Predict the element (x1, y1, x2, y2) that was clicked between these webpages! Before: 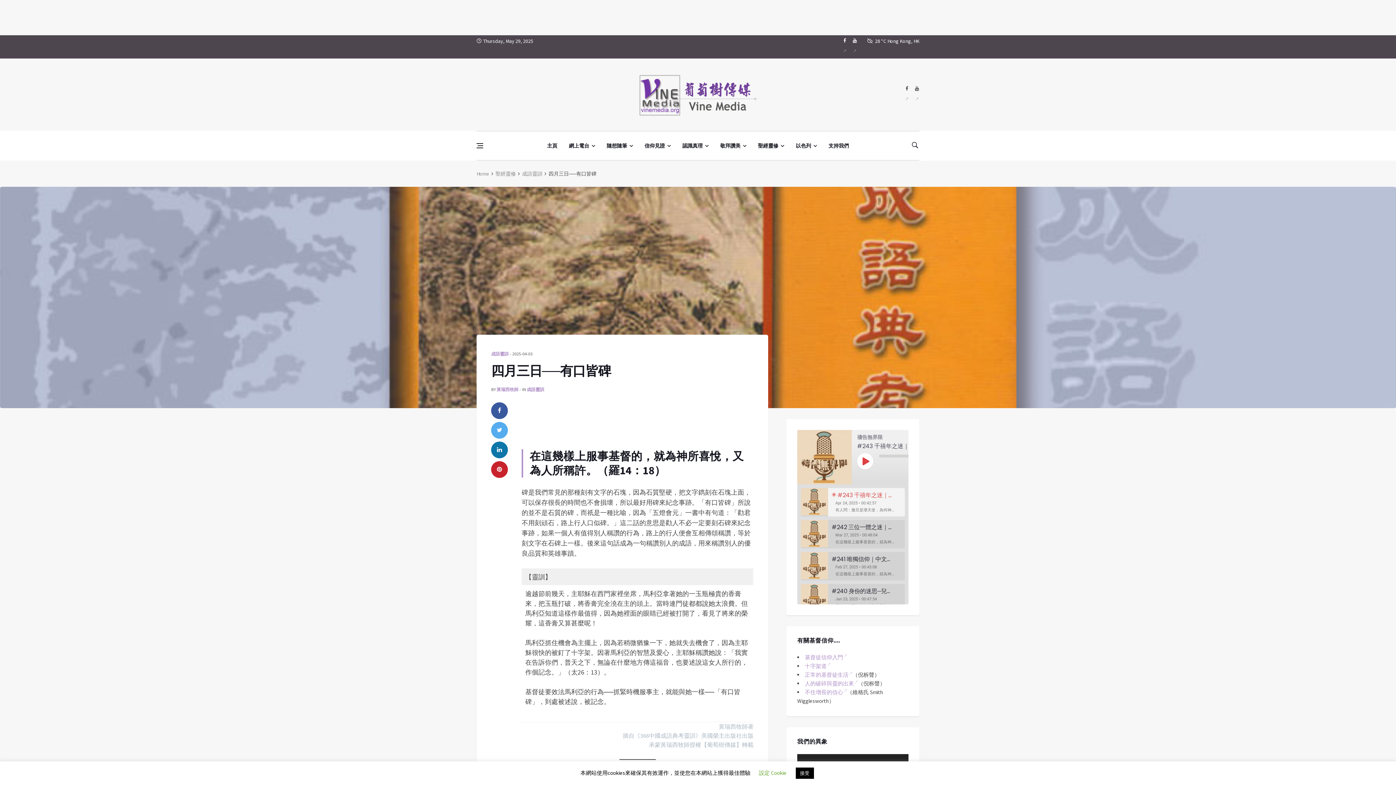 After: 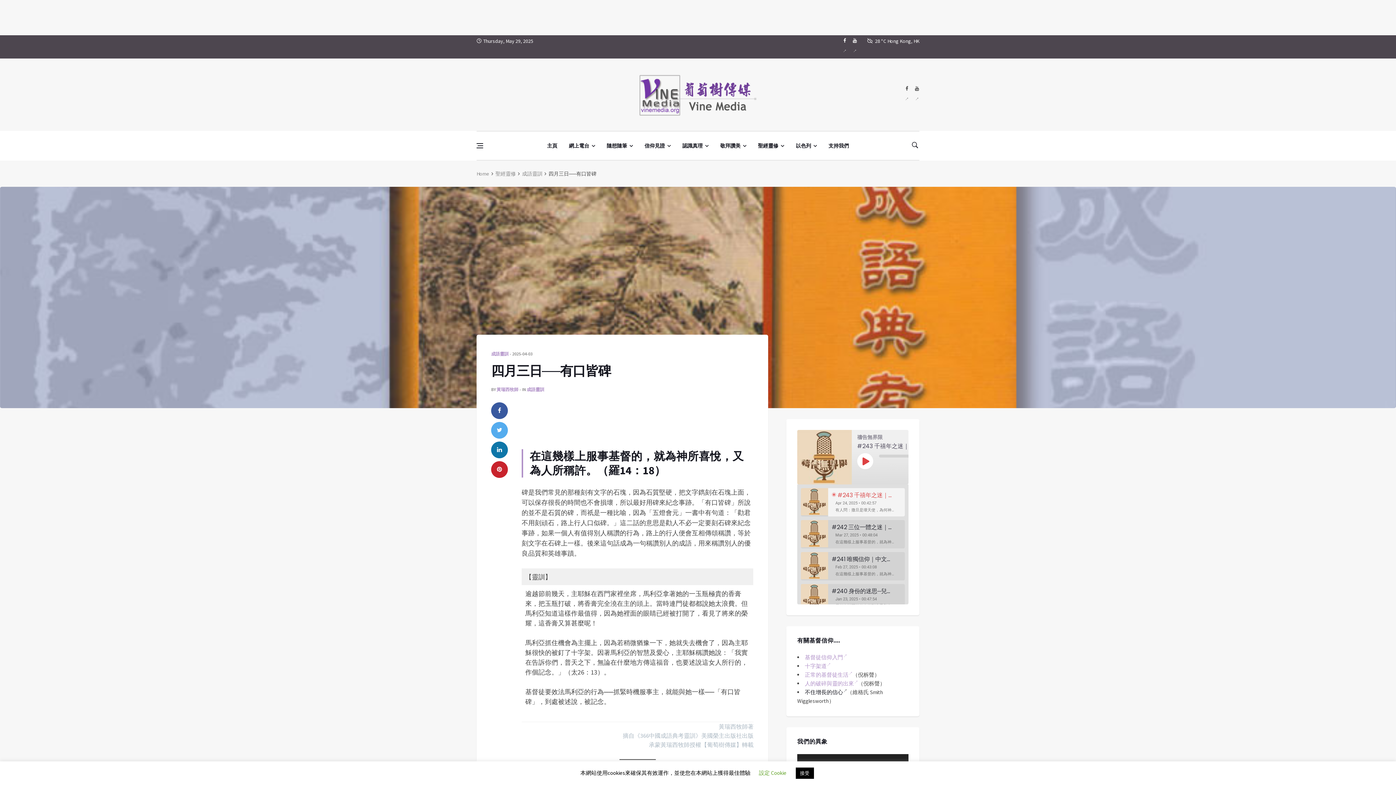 Action: bbox: (805, 689, 847, 696) label: 不住增長的信心